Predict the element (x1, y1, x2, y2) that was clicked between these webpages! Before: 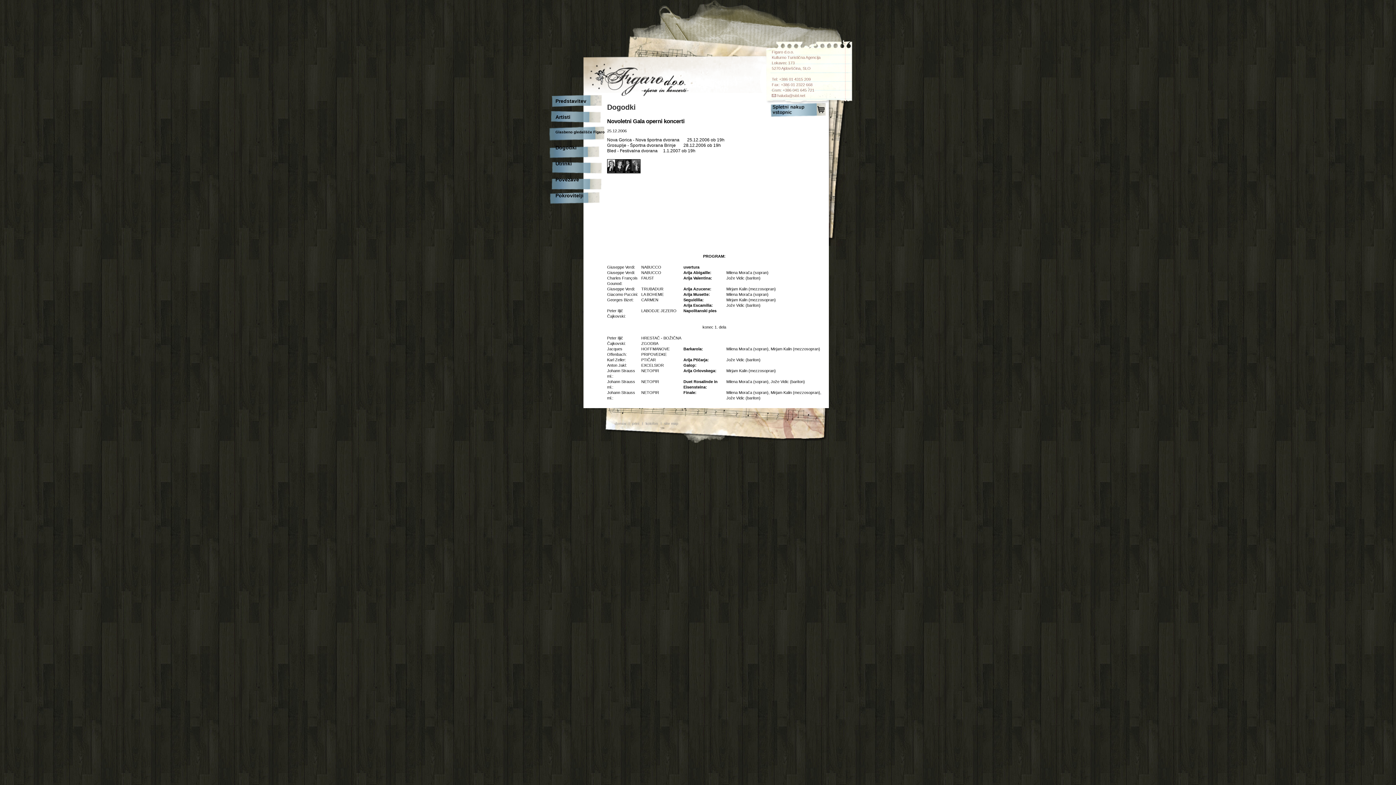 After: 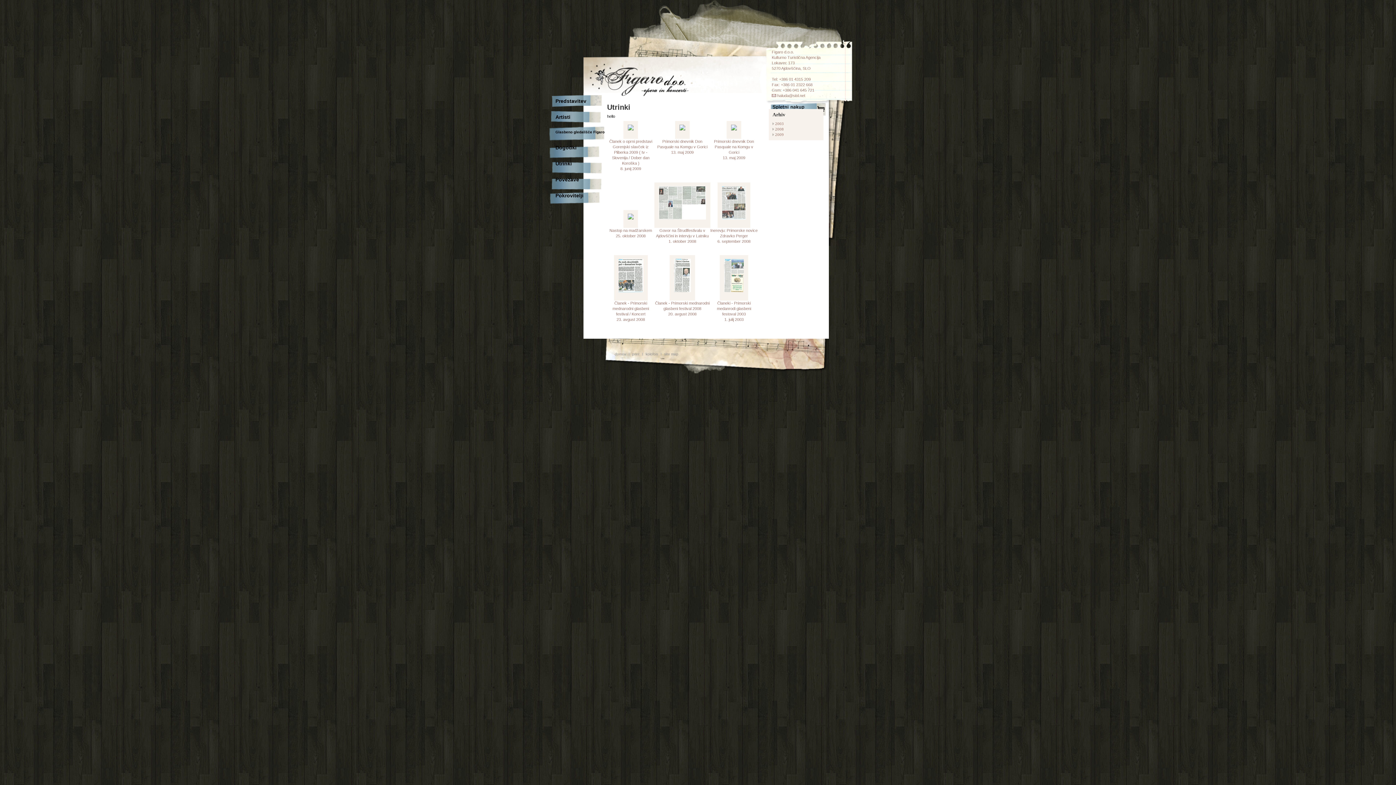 Action: bbox: (555, 160, 572, 166) label: Utrinki